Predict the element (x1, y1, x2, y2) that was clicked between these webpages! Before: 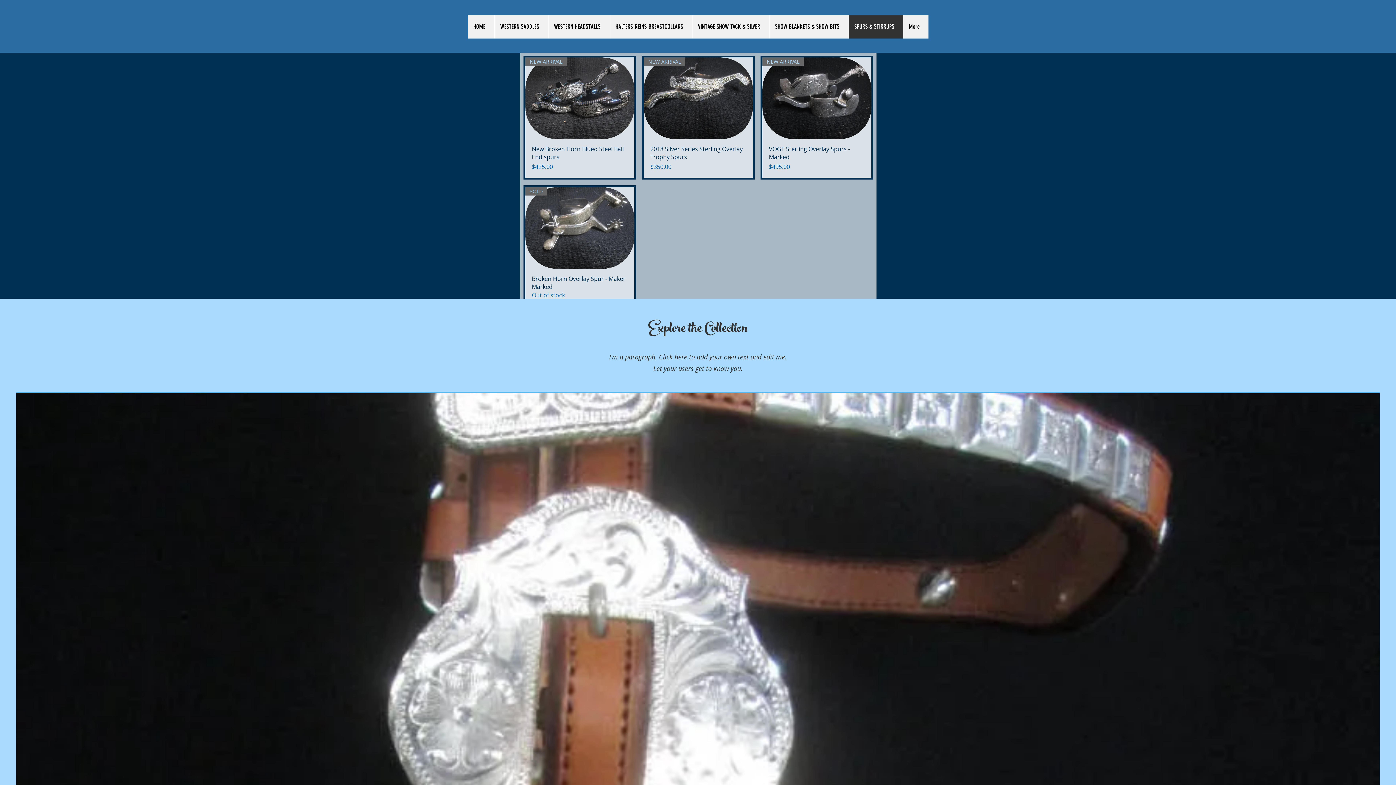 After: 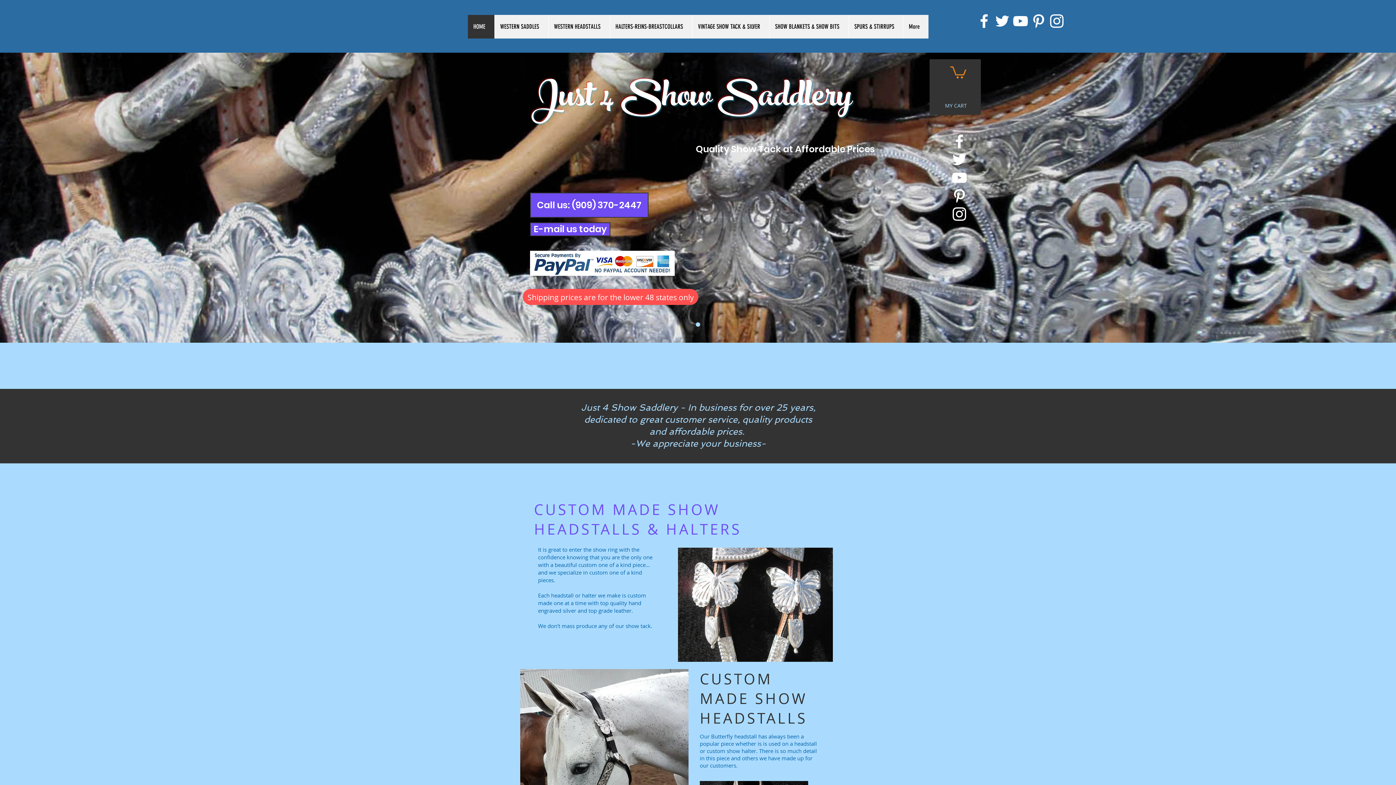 Action: label: HOME bbox: (468, 14, 494, 38)